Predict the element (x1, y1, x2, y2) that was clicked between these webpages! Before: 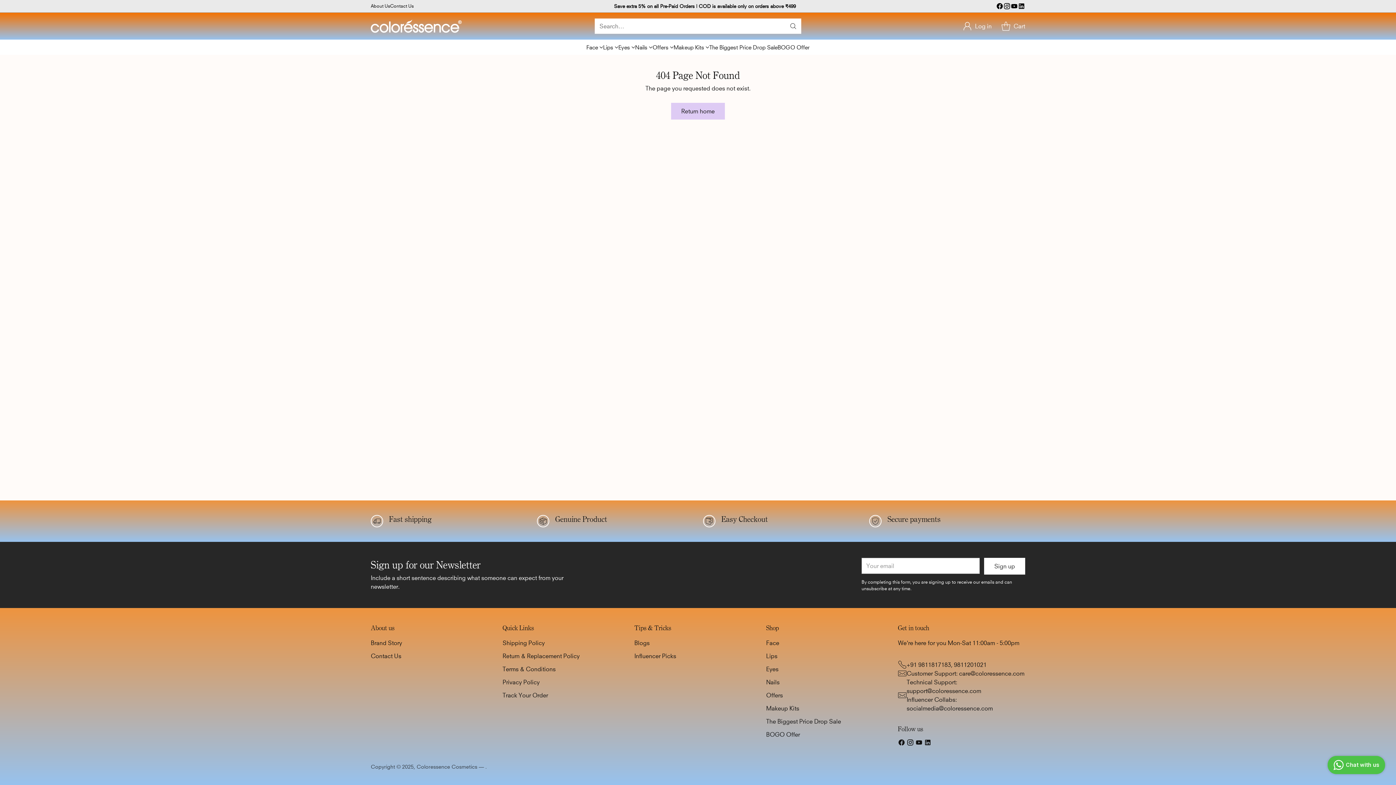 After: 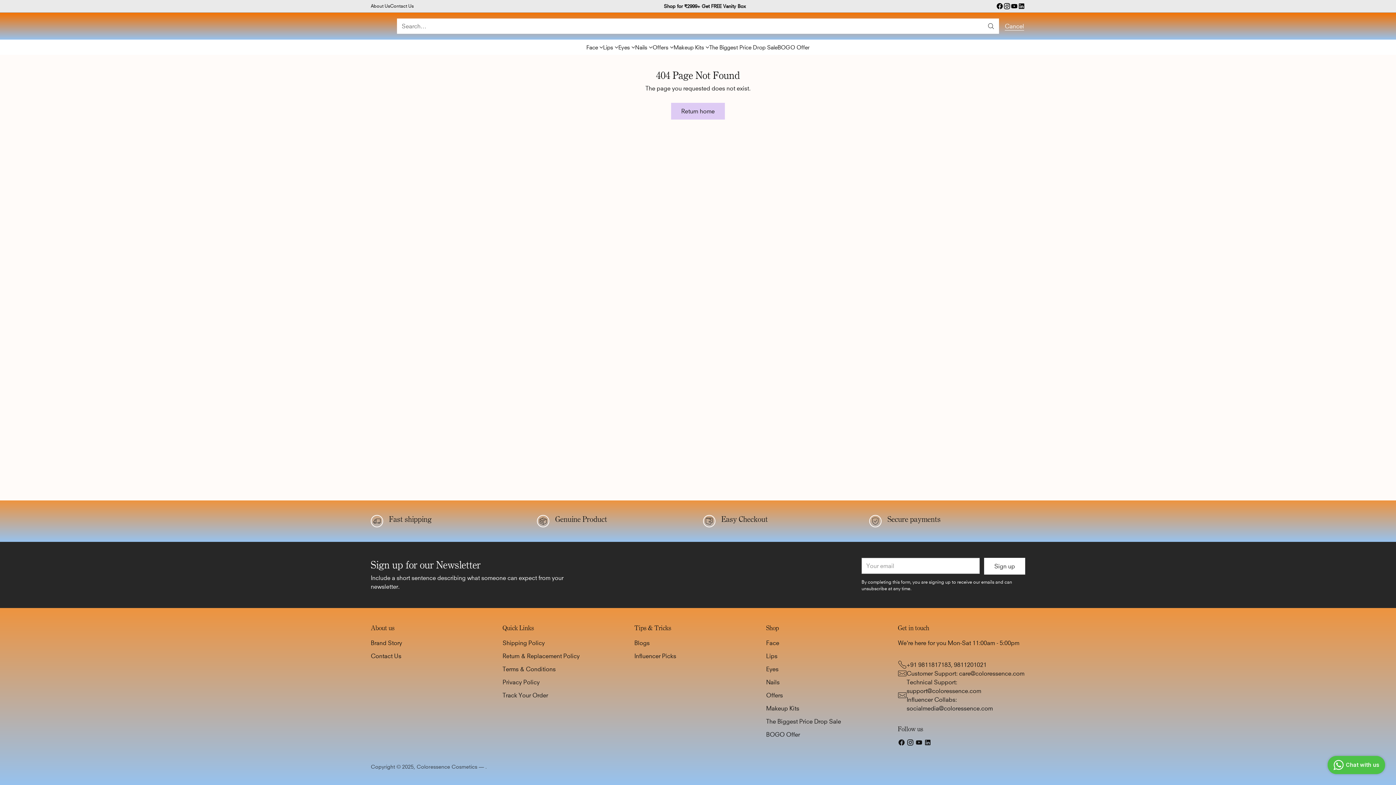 Action: bbox: (595, 18, 801, 33) label: Open search modal